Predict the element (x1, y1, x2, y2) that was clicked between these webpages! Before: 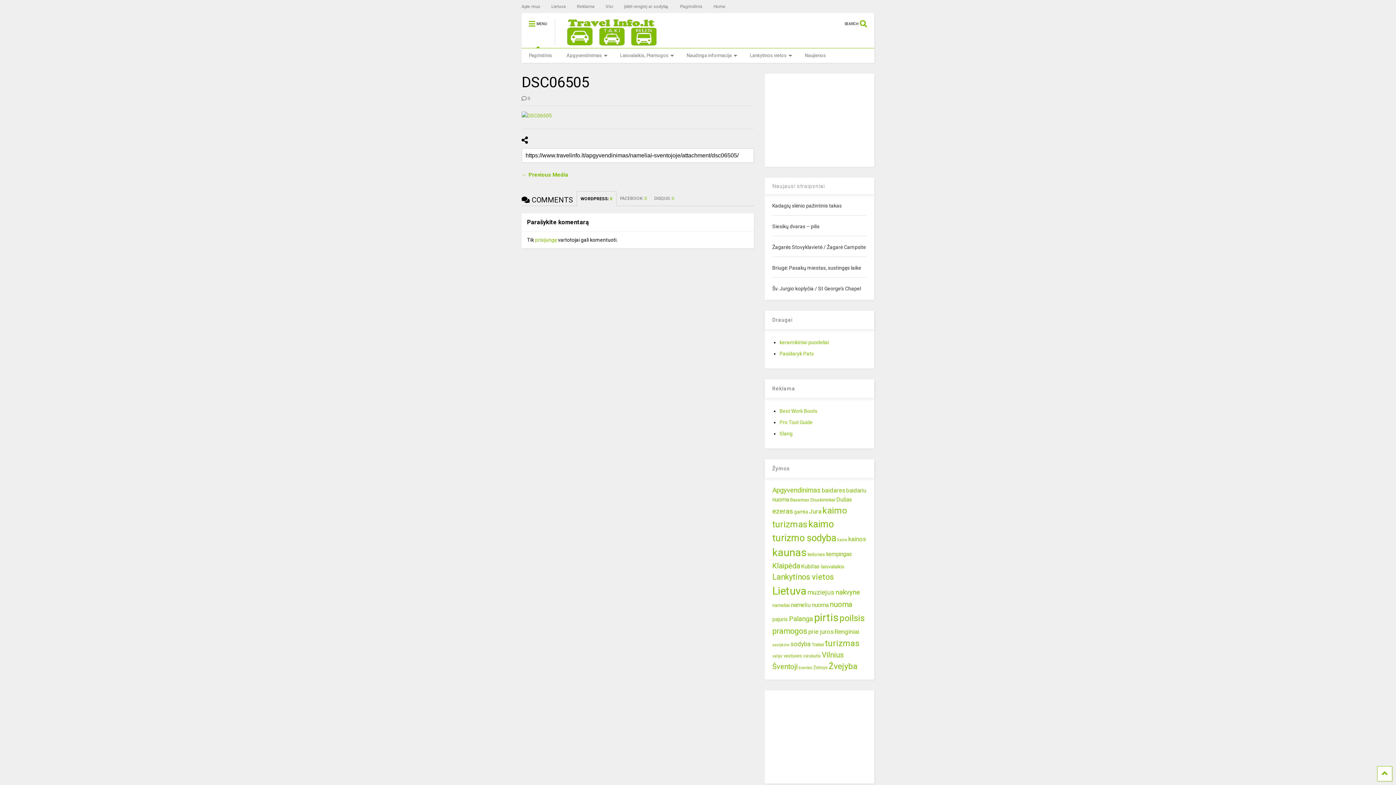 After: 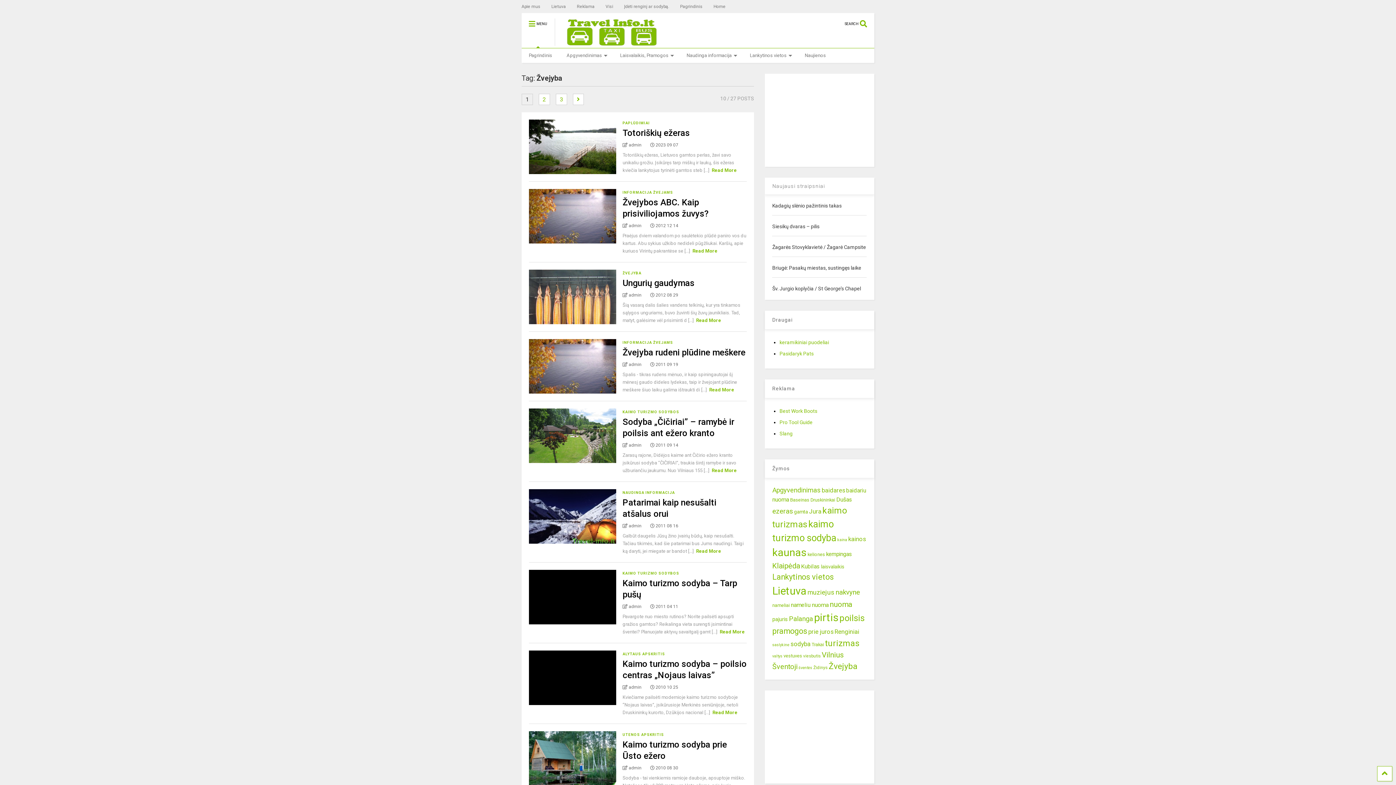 Action: bbox: (828, 661, 857, 671) label: Žvejyba (27 elementai)